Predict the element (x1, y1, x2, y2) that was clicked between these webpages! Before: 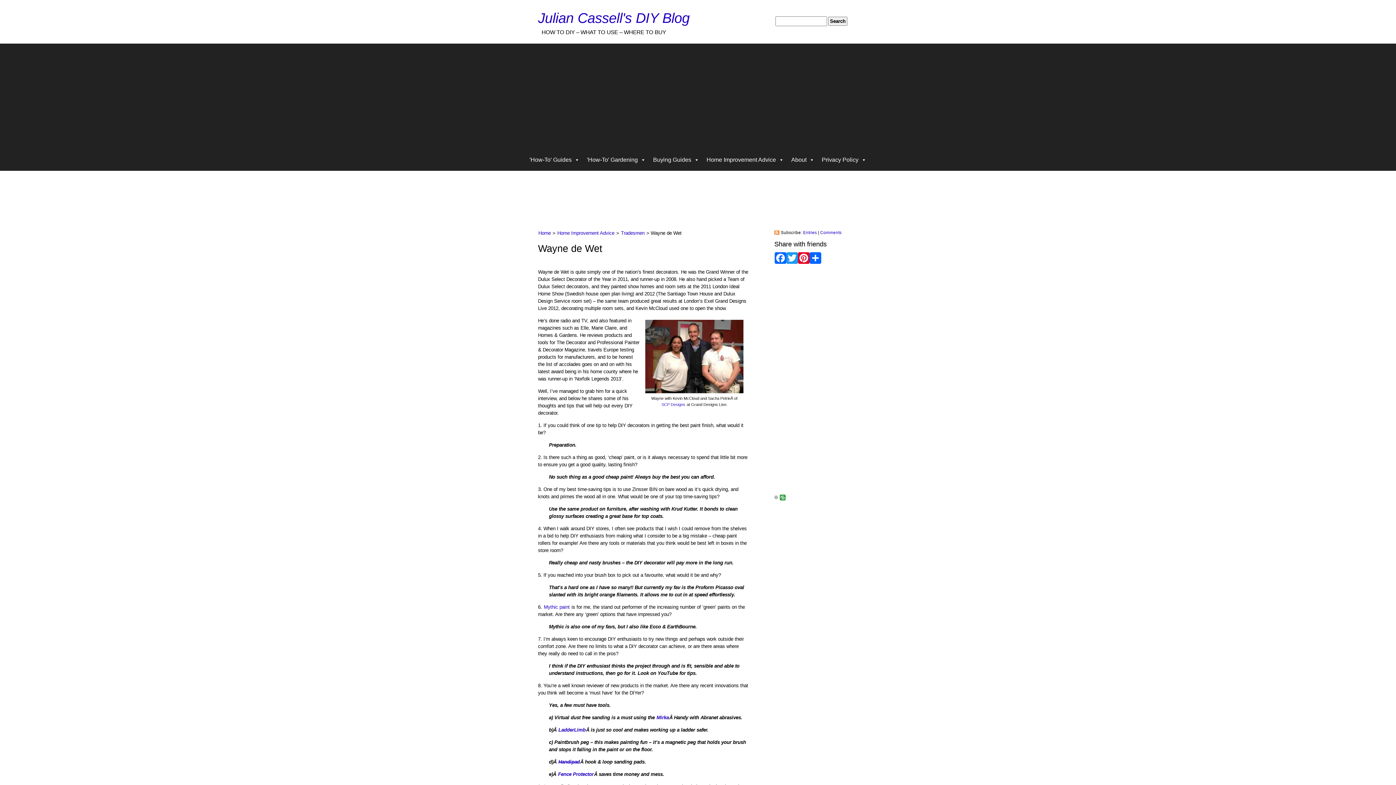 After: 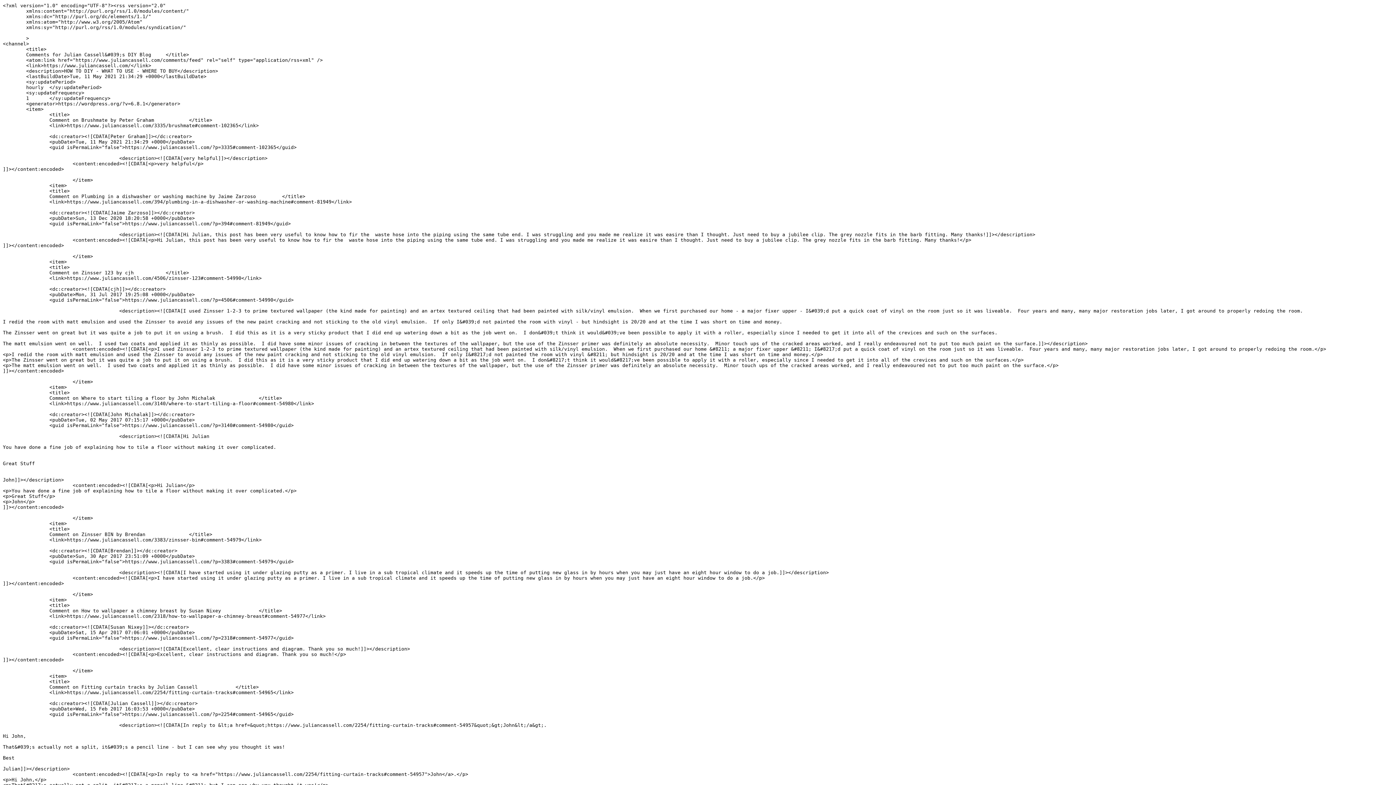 Action: bbox: (820, 230, 841, 234) label: Comments